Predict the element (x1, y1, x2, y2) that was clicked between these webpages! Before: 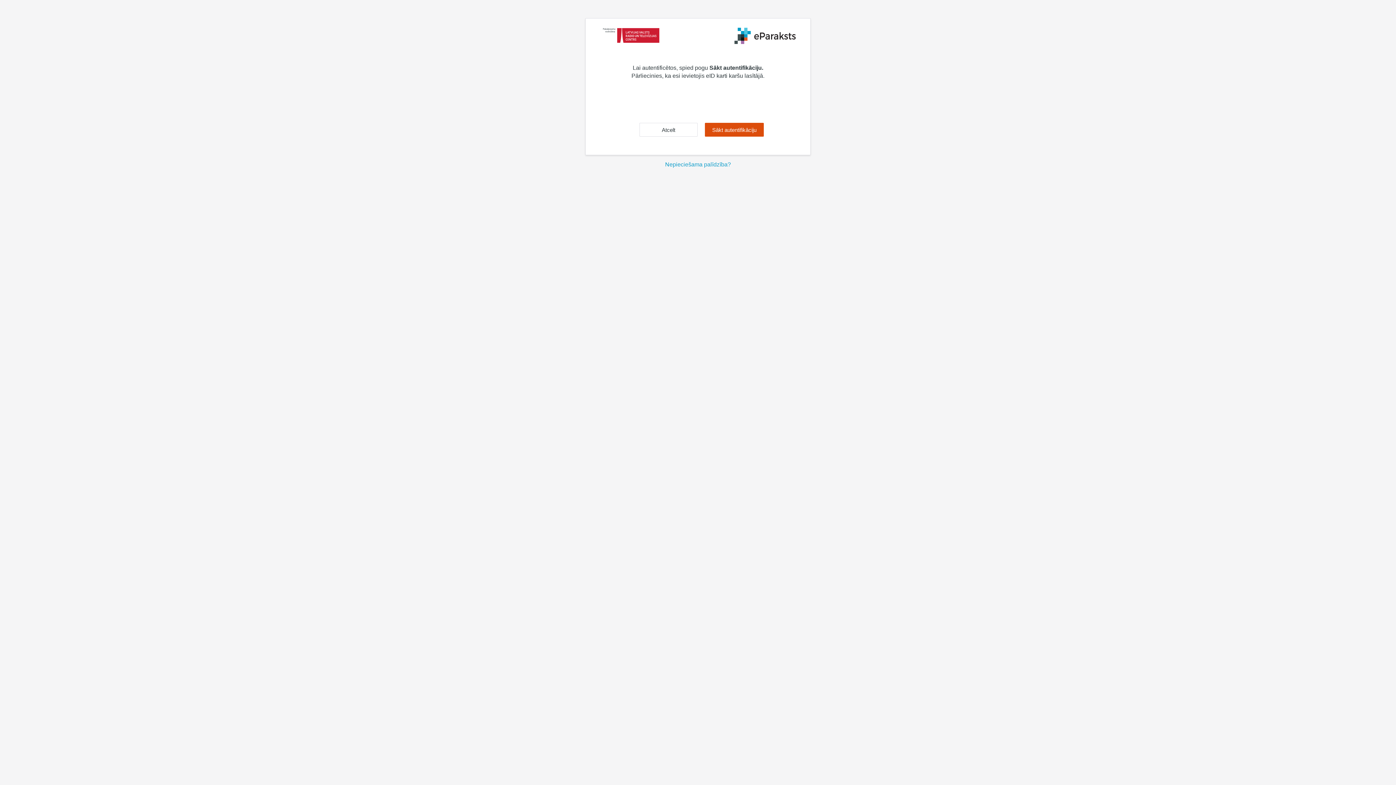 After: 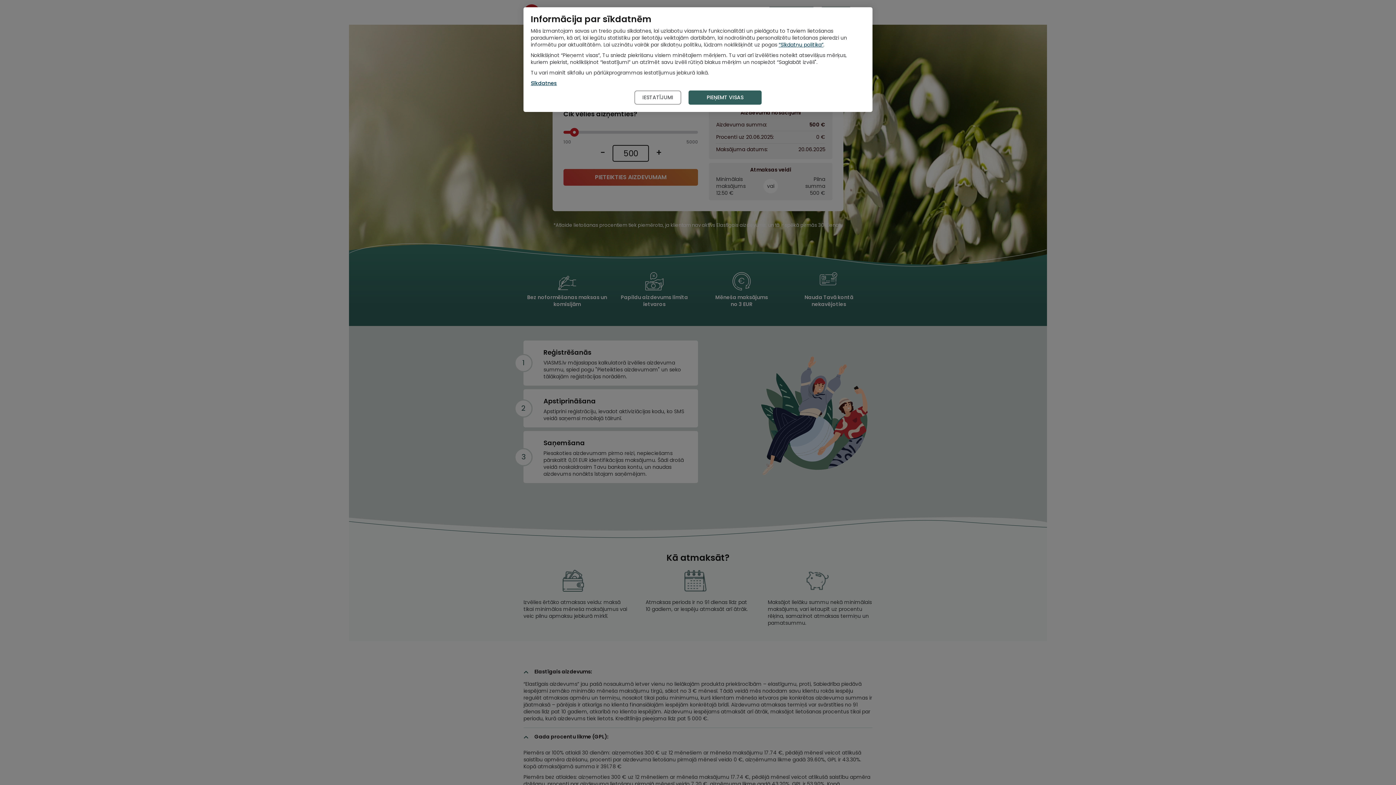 Action: label: Atcelt bbox: (639, 122, 697, 136)